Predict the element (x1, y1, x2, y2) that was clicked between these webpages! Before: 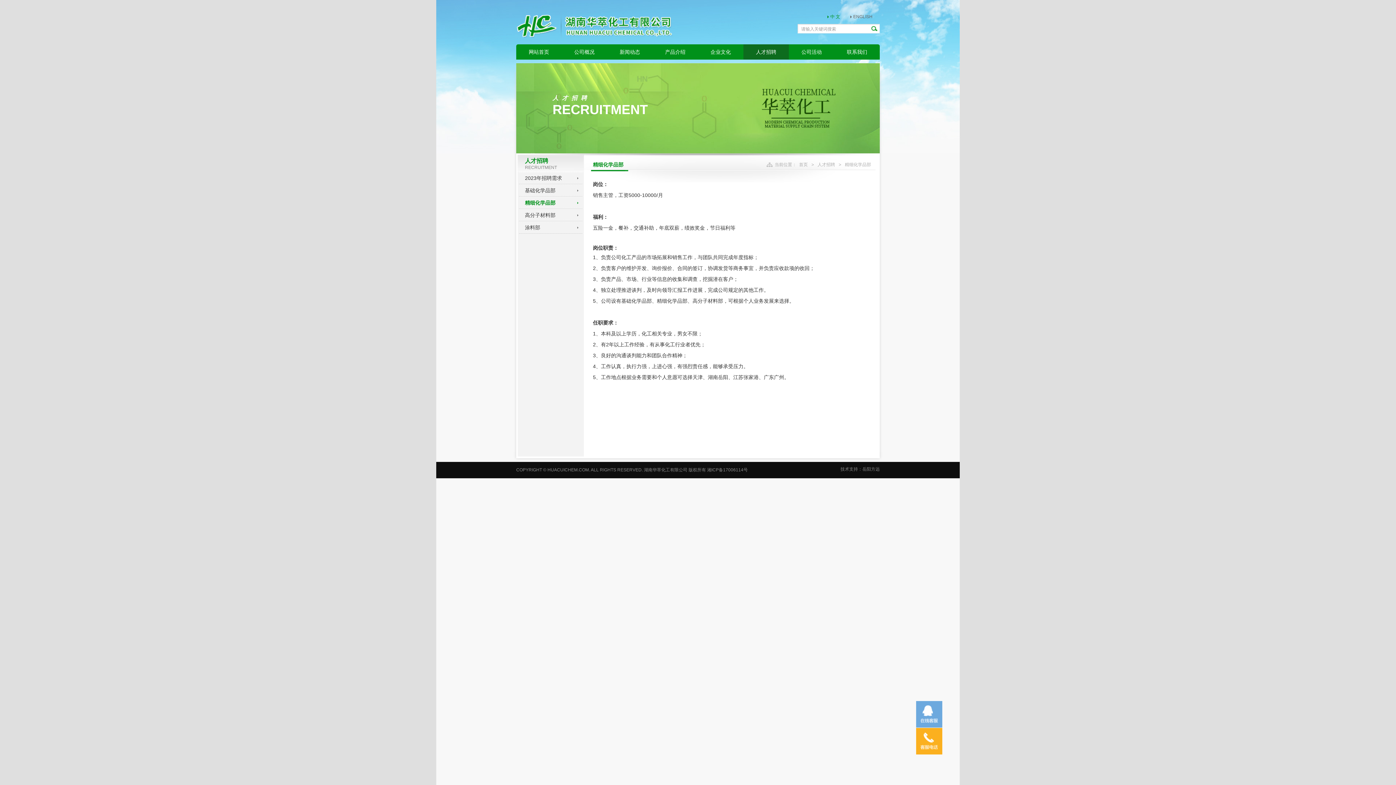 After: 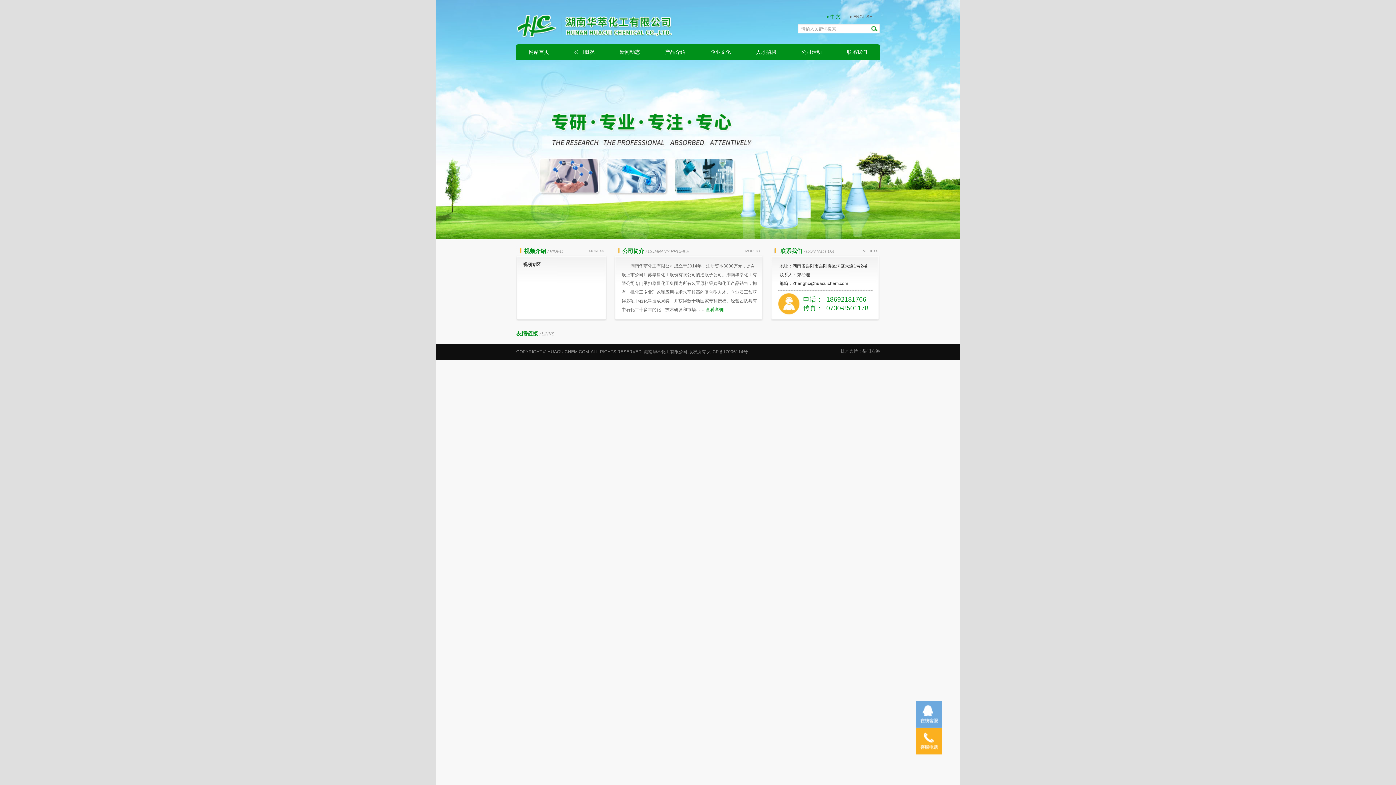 Action: bbox: (644, 467, 687, 472) label: 湖南华萃化工有限公司